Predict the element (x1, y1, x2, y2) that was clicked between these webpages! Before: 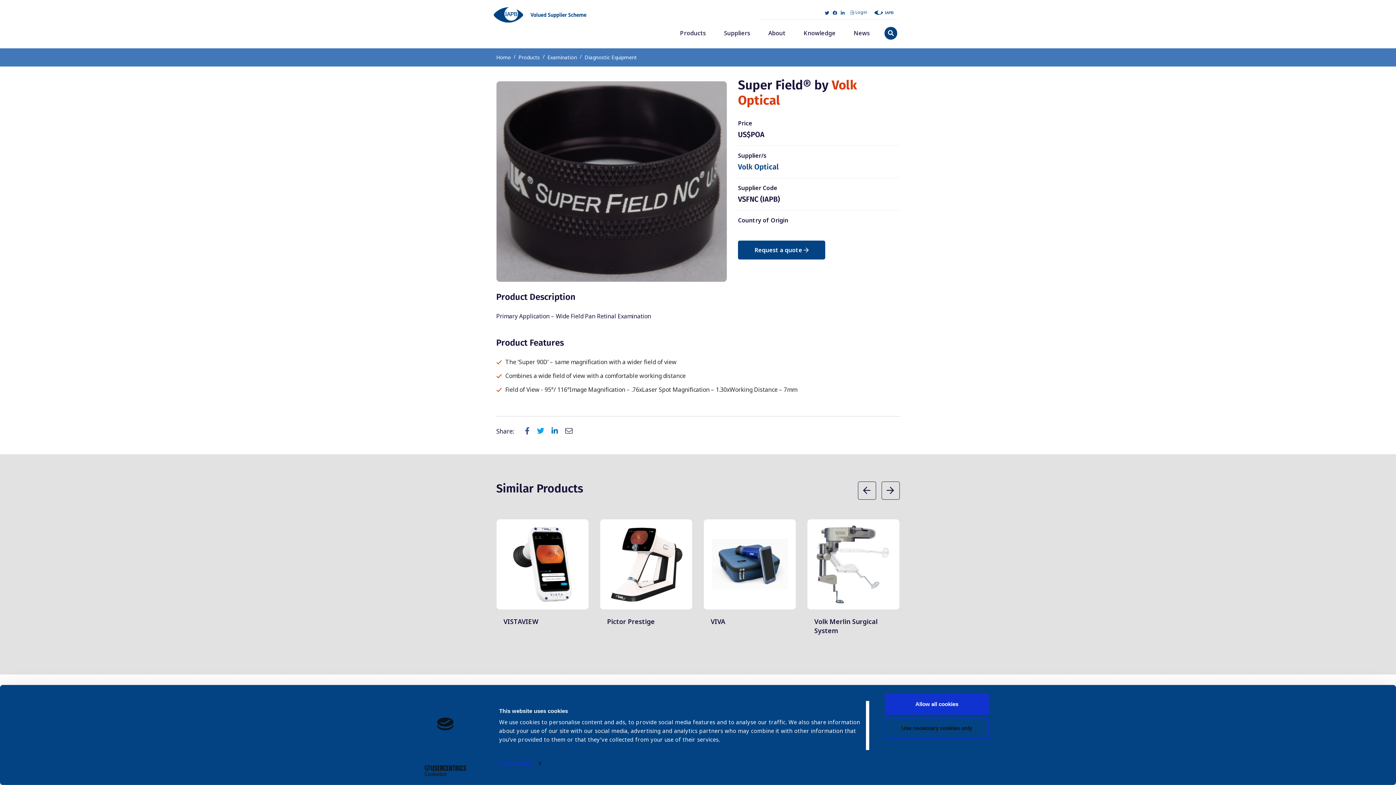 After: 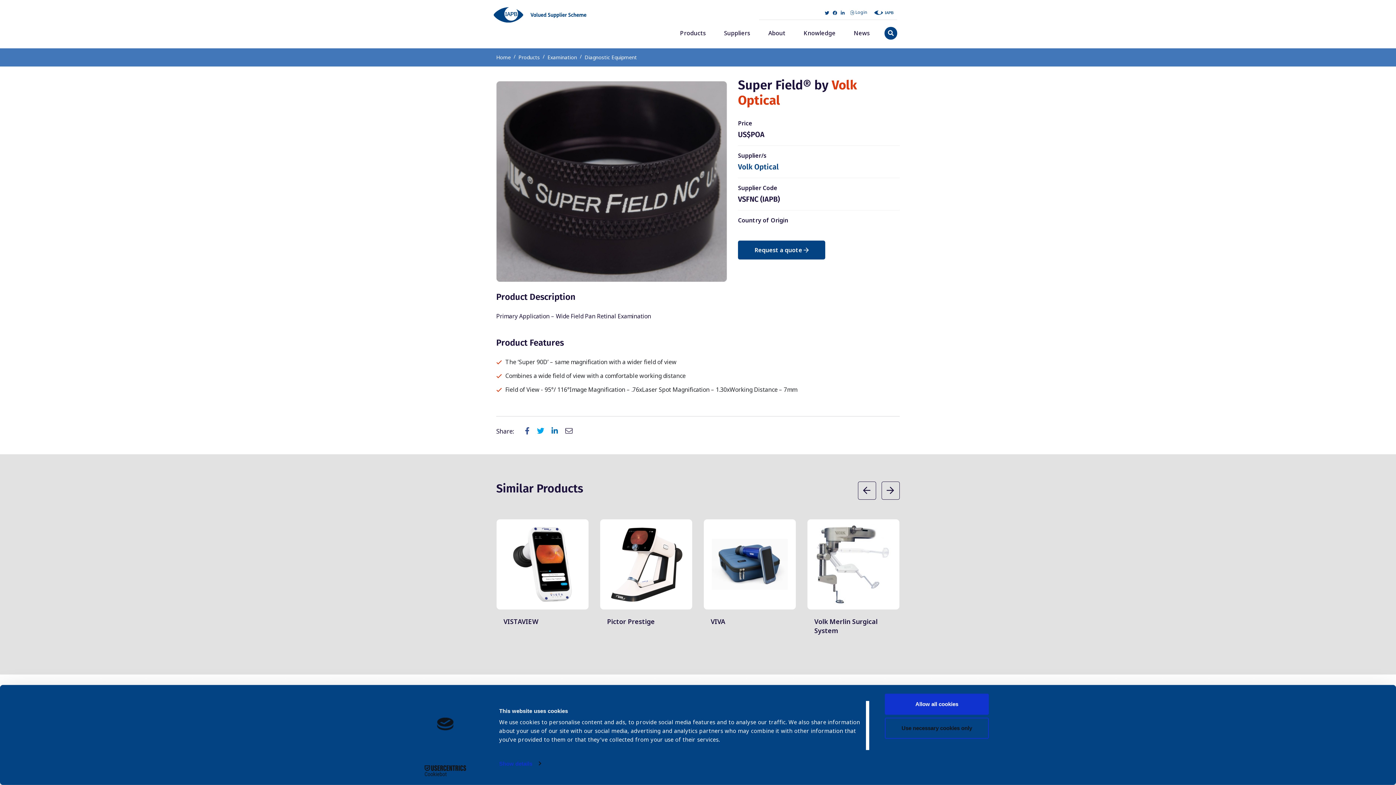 Action: bbox: (551, 427, 565, 436) label: Share post on LinkedIn